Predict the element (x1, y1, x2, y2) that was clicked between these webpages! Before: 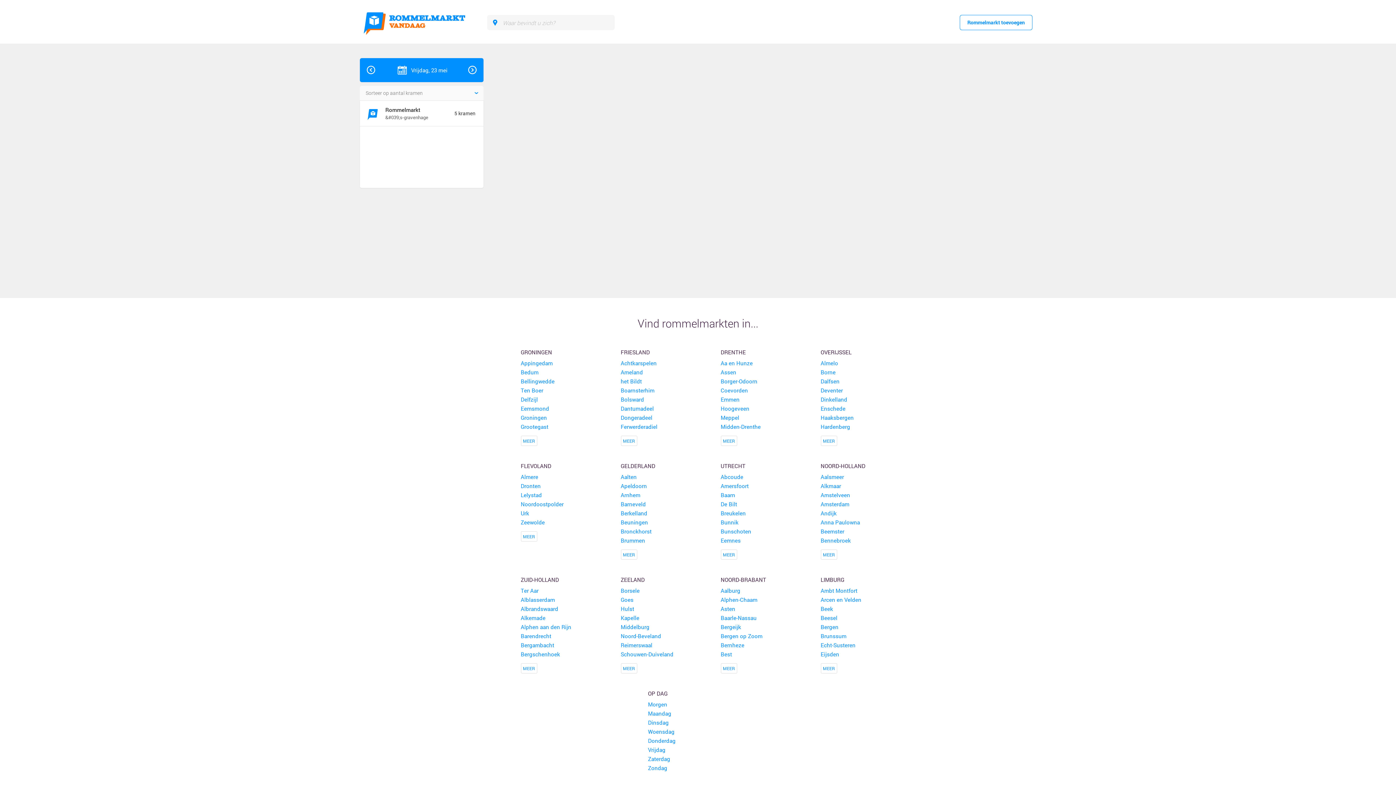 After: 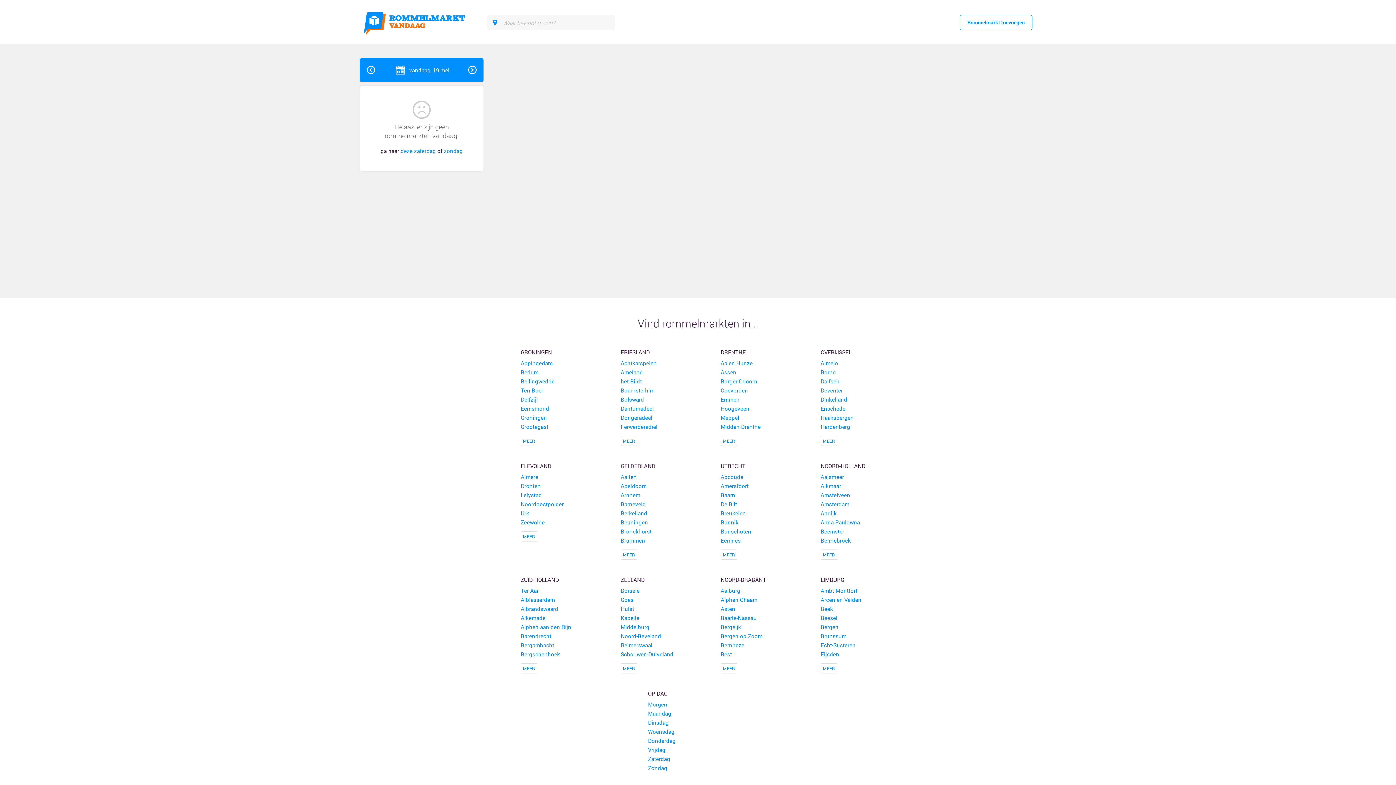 Action: bbox: (820, 632, 875, 640) label: Brunssum